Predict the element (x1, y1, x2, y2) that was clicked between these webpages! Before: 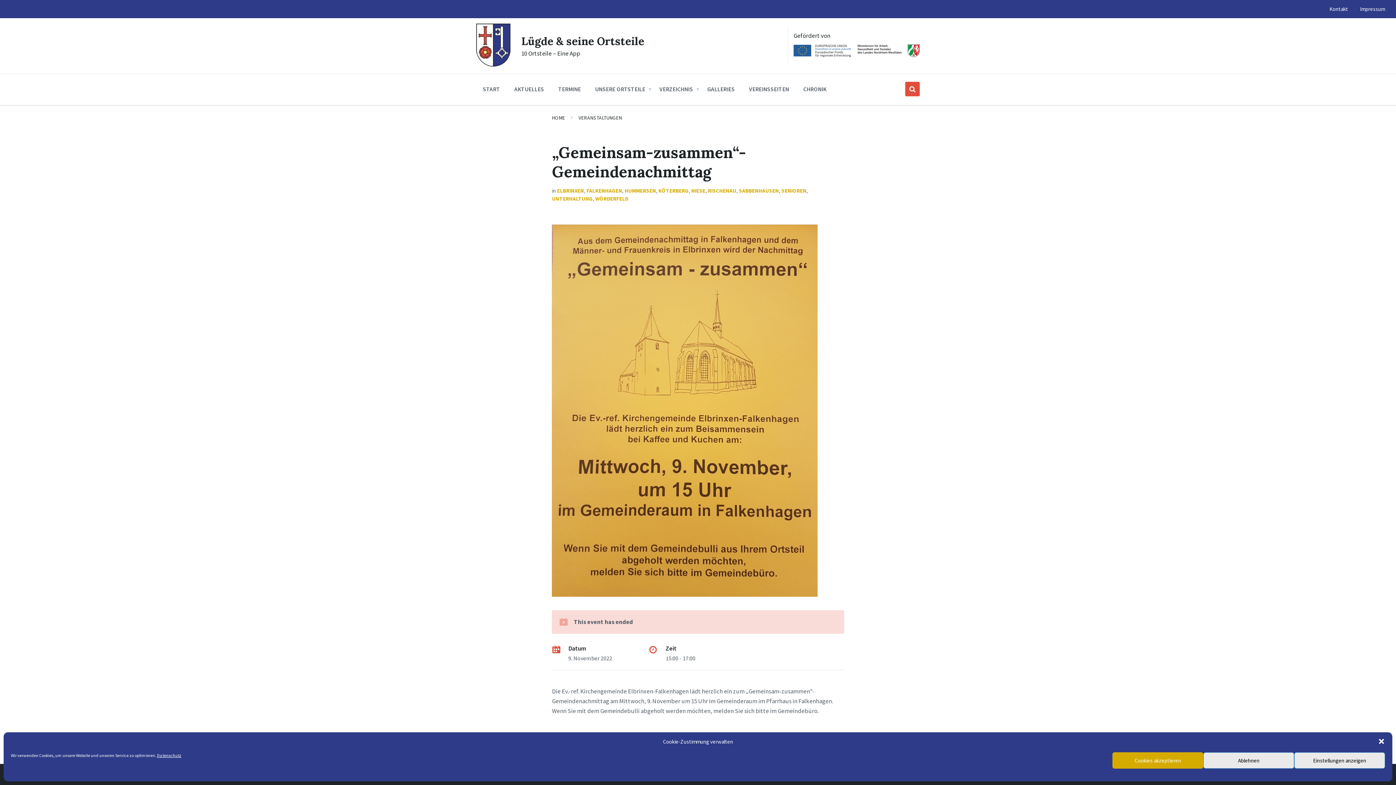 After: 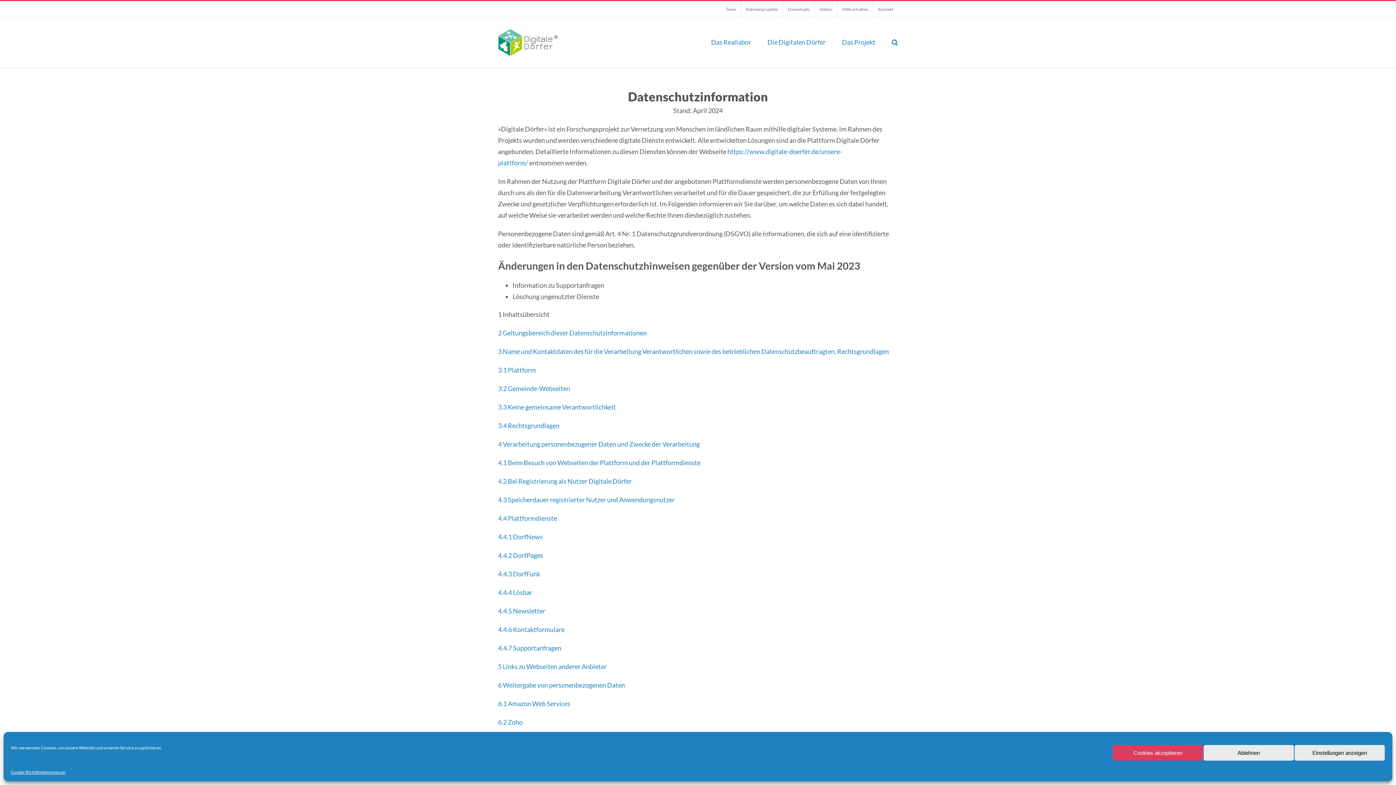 Action: label: Datenschutz bbox: (157, 753, 181, 758)